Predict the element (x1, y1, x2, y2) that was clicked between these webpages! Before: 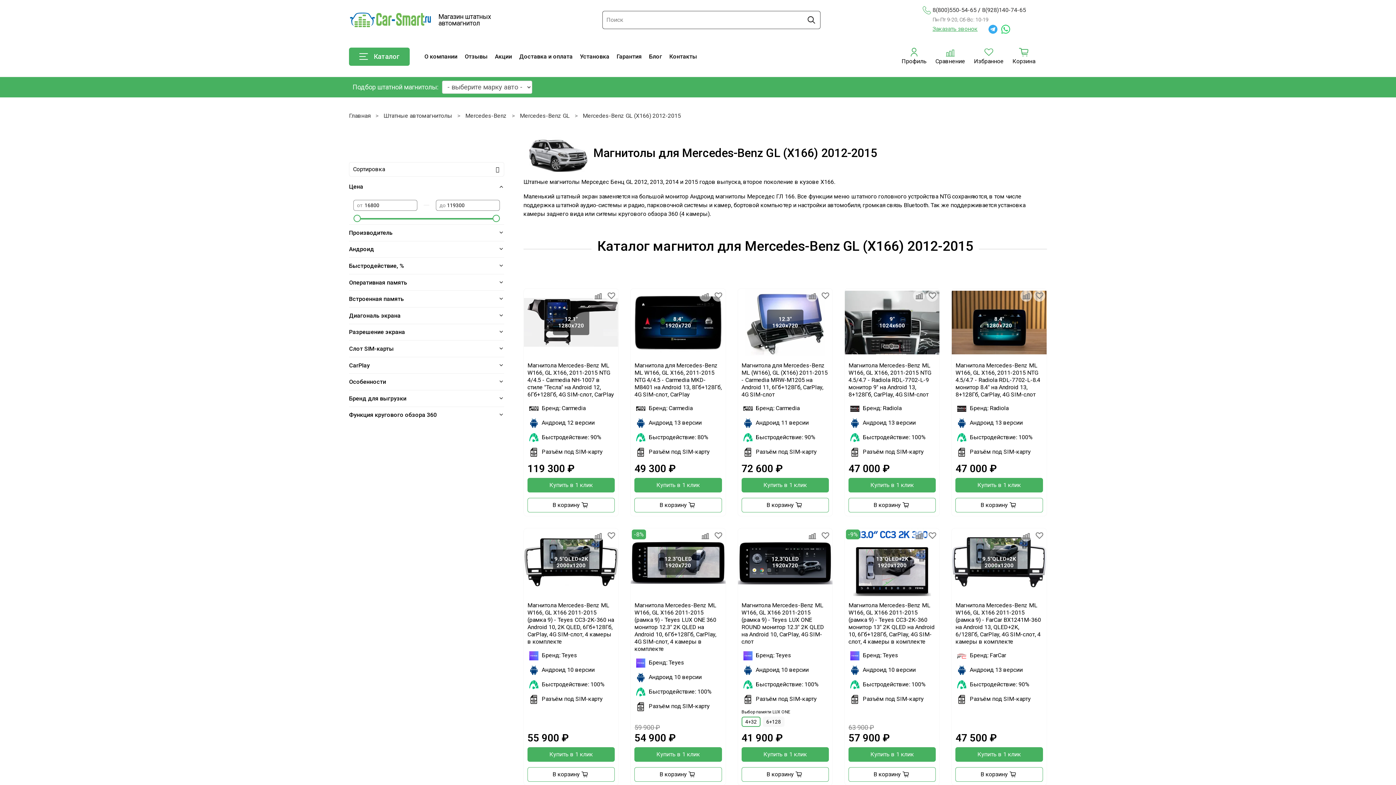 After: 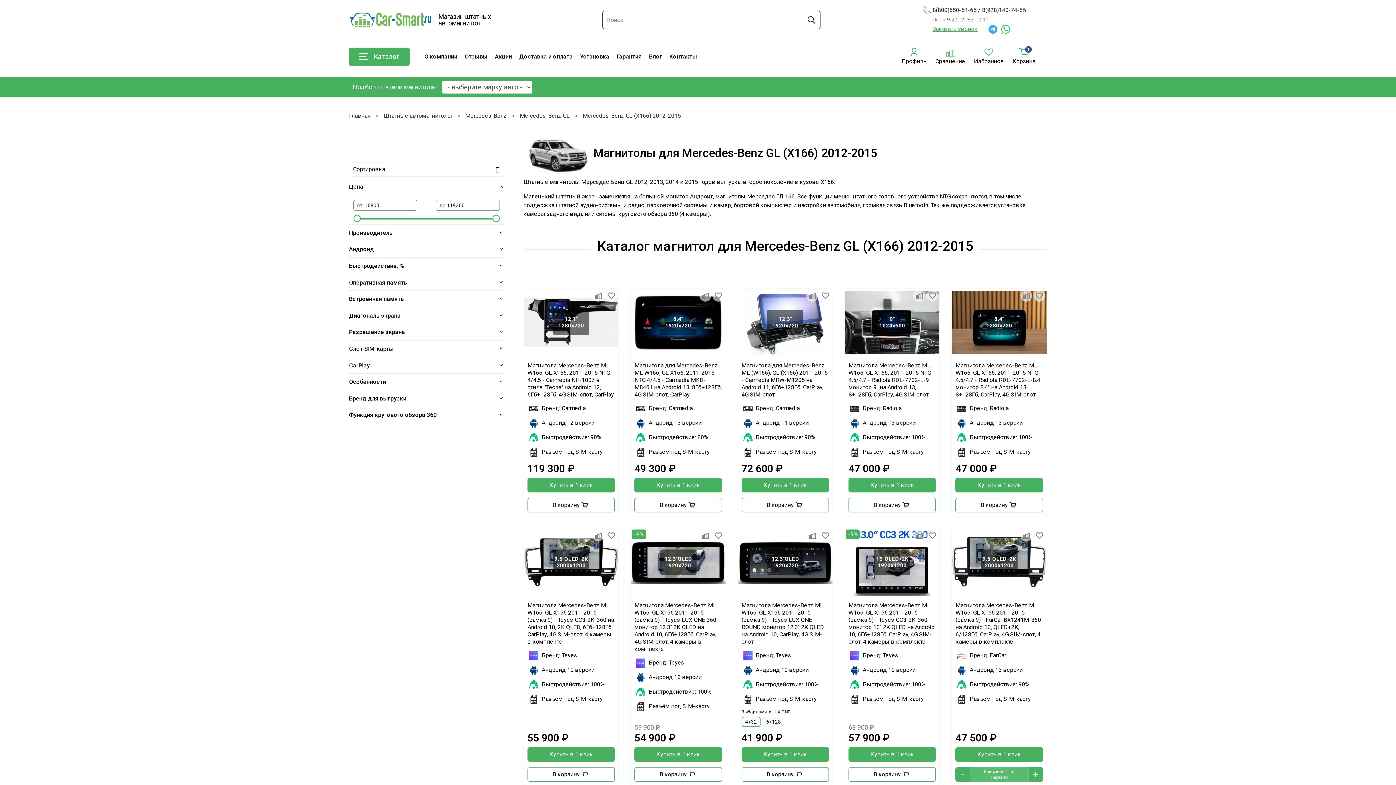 Action: label: В корзину bbox: (955, 767, 1043, 782)